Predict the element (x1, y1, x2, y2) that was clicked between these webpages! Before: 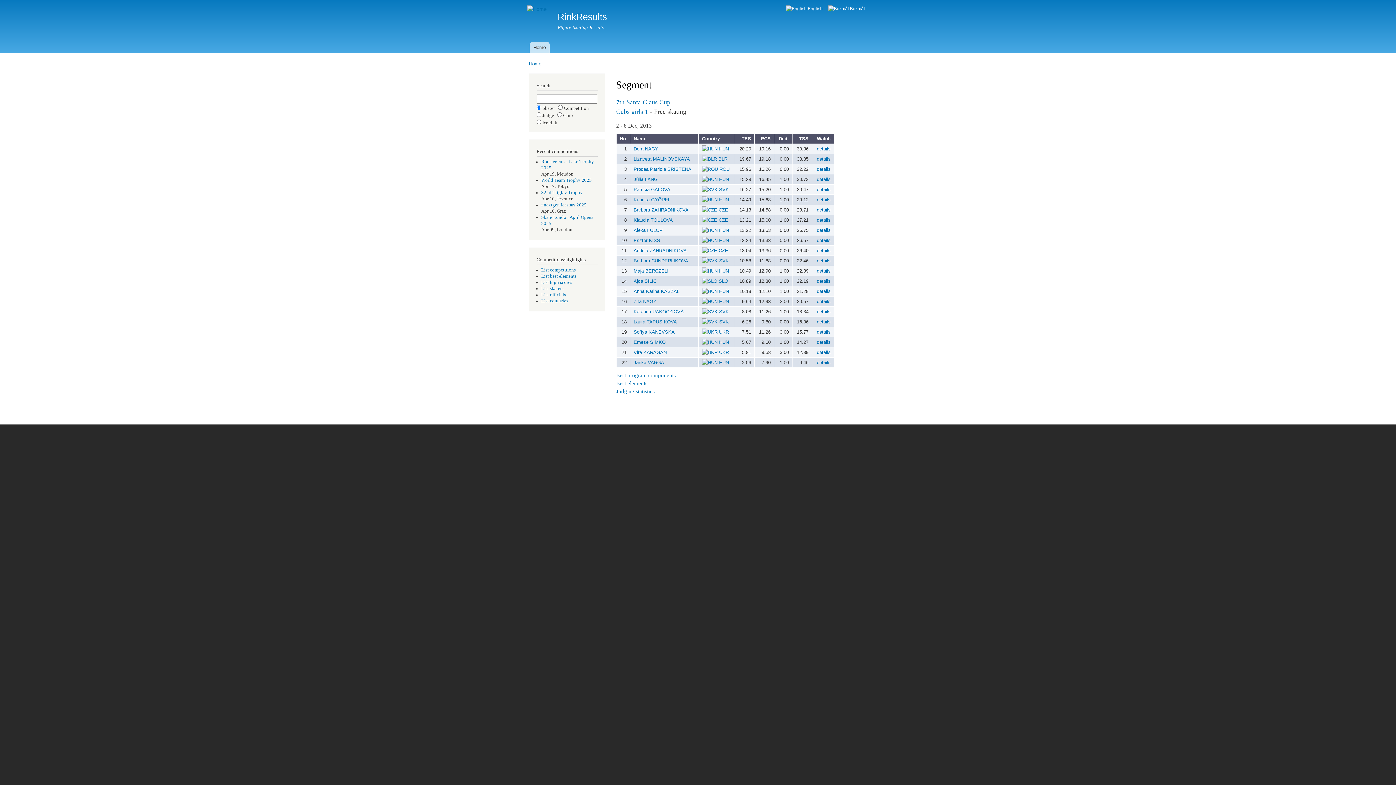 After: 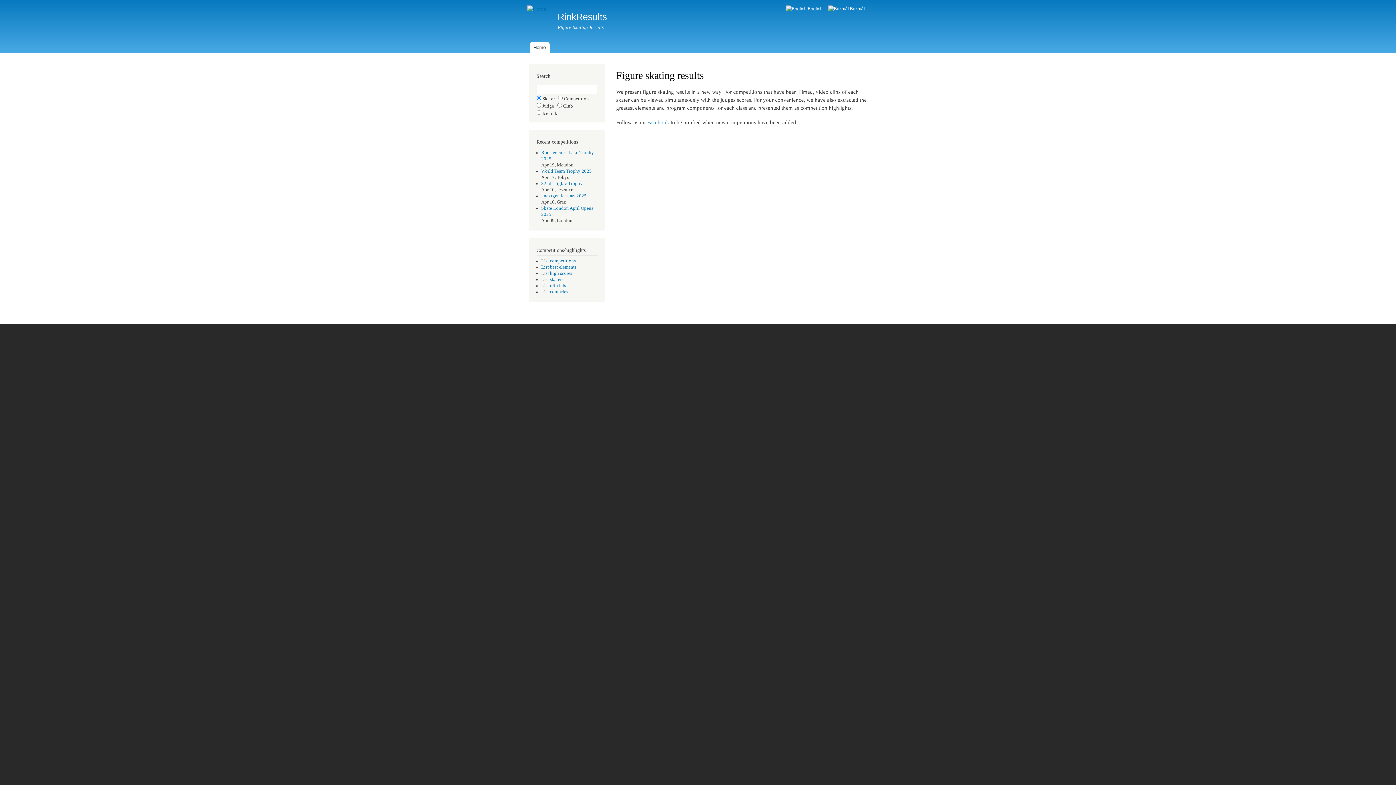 Action: bbox: (523, 0, 552, 18)